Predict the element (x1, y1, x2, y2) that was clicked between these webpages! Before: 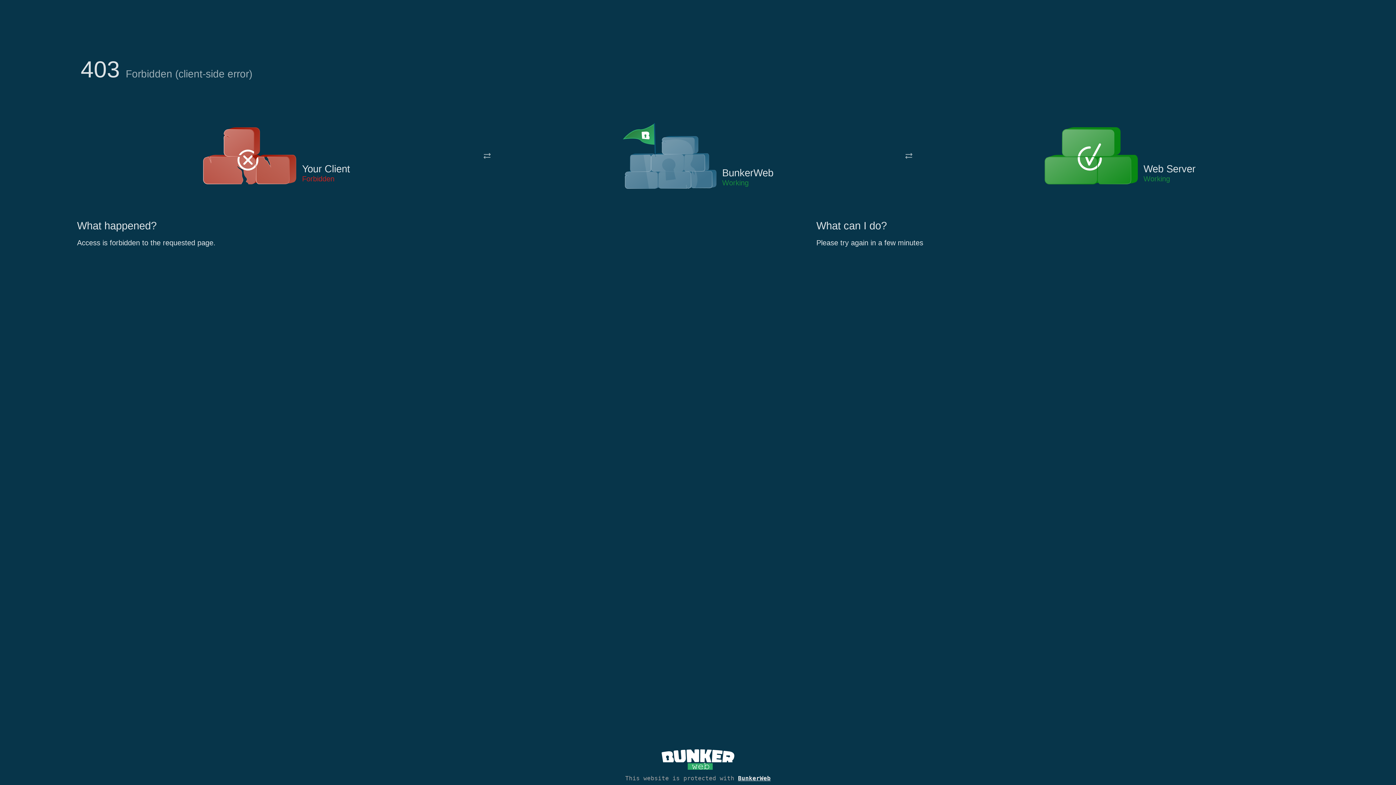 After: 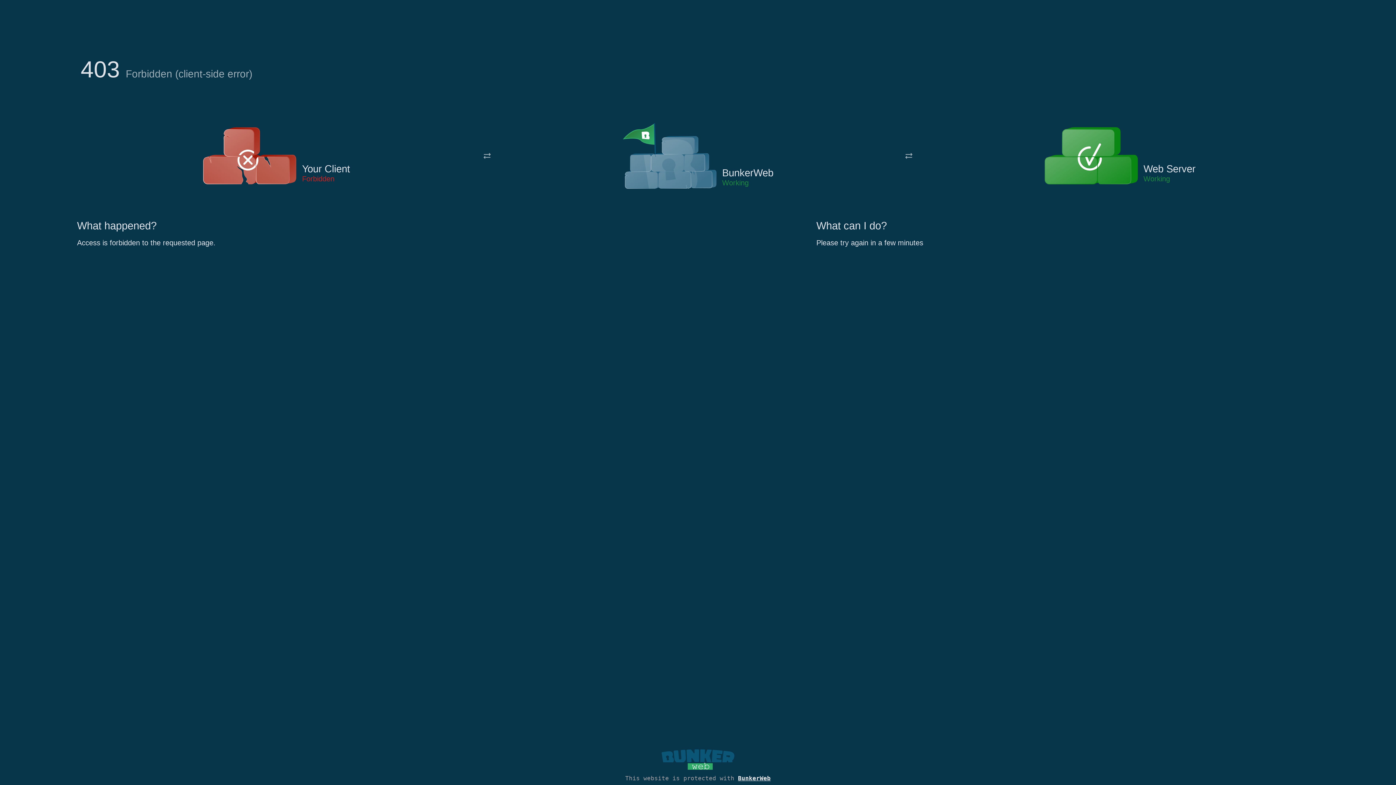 Action: bbox: (661, 765, 734, 773)